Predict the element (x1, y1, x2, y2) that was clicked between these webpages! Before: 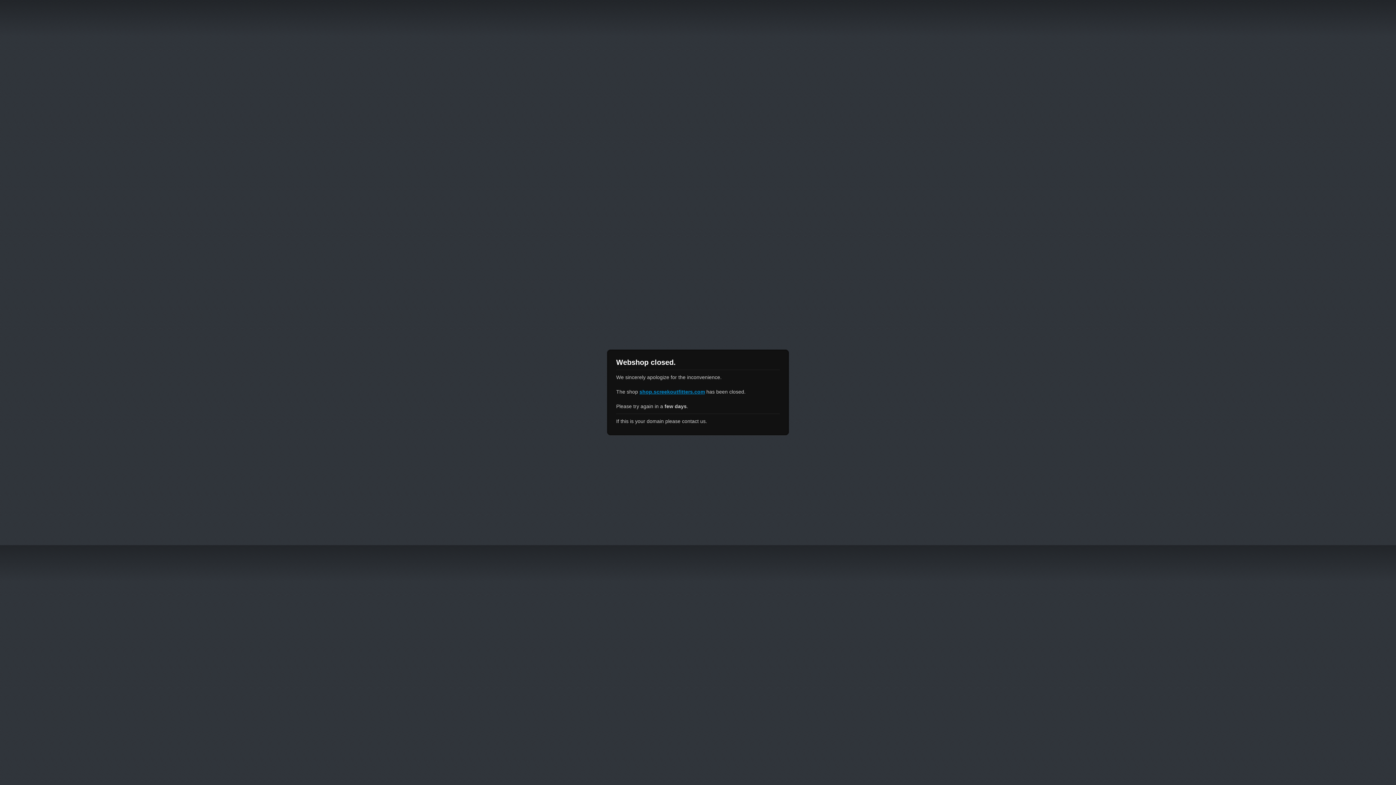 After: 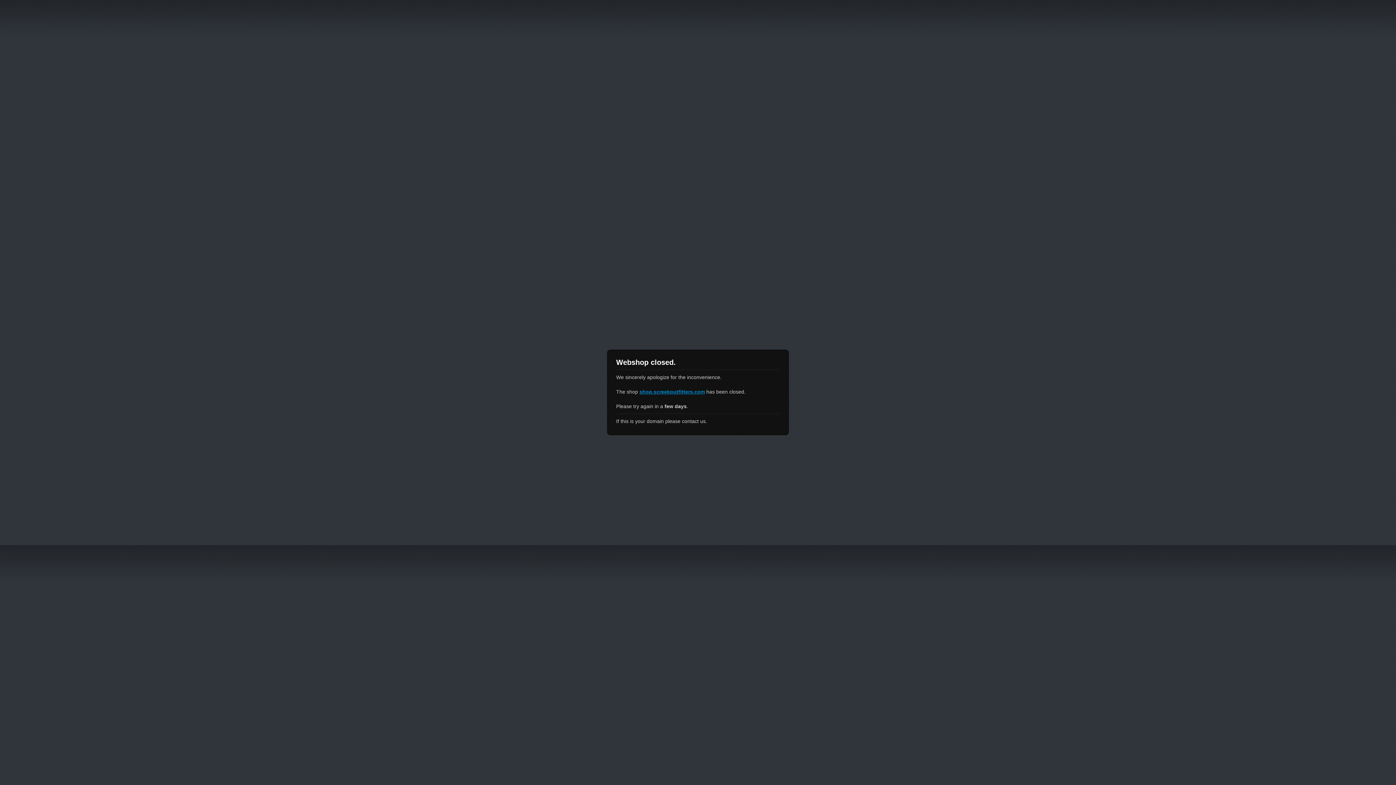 Action: label: shop.screekoutfitters.com bbox: (639, 389, 705, 394)